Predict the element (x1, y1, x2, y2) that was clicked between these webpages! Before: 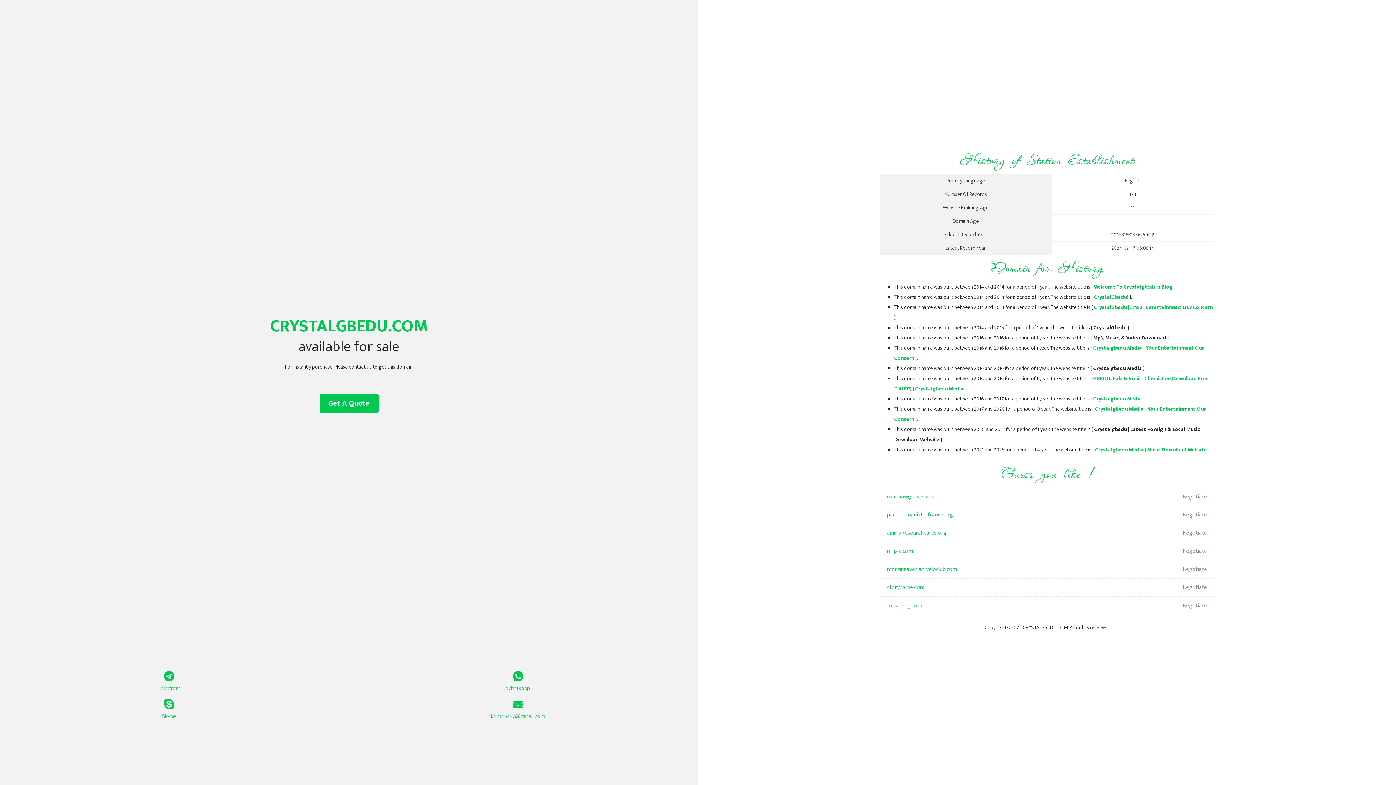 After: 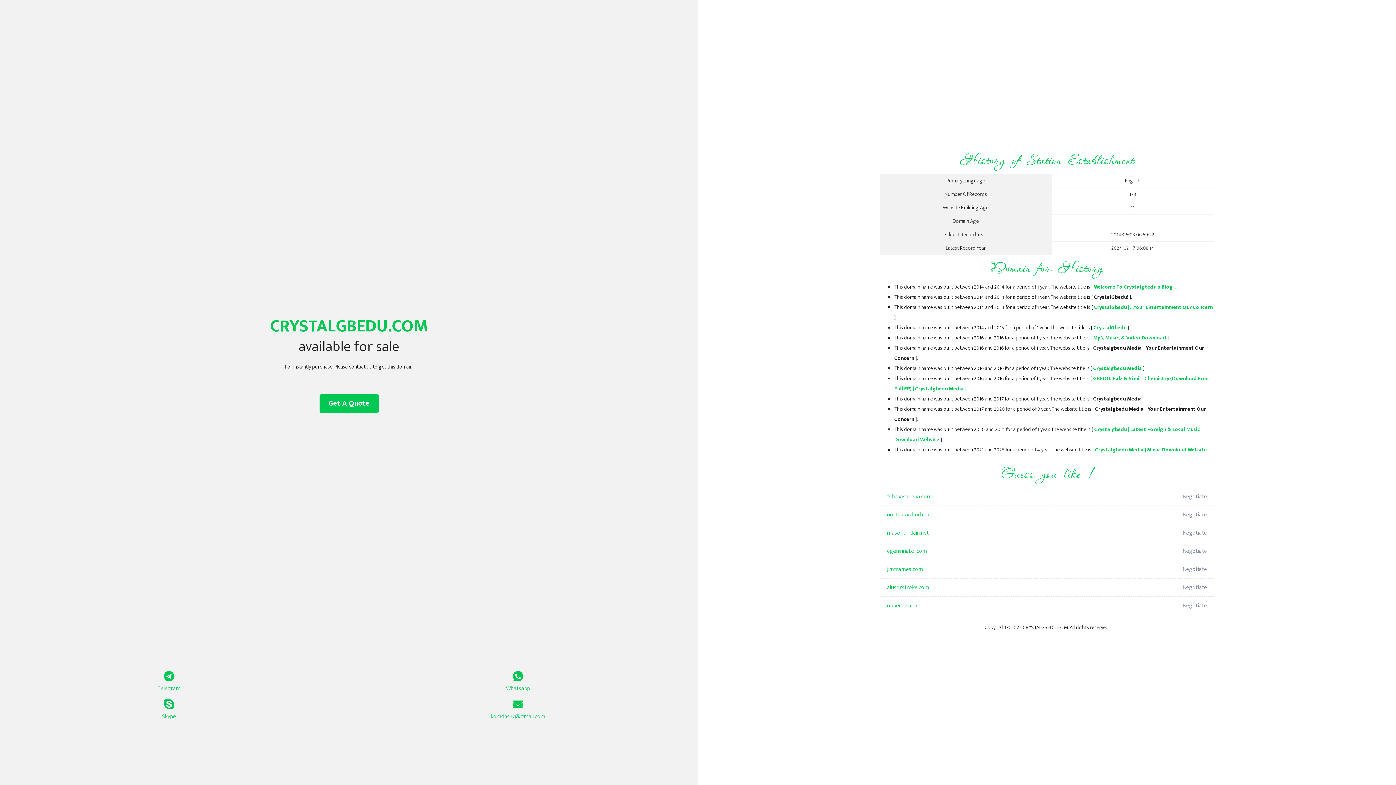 Action: bbox: (1094, 293, 1128, 301) label: CrystalGbedu!